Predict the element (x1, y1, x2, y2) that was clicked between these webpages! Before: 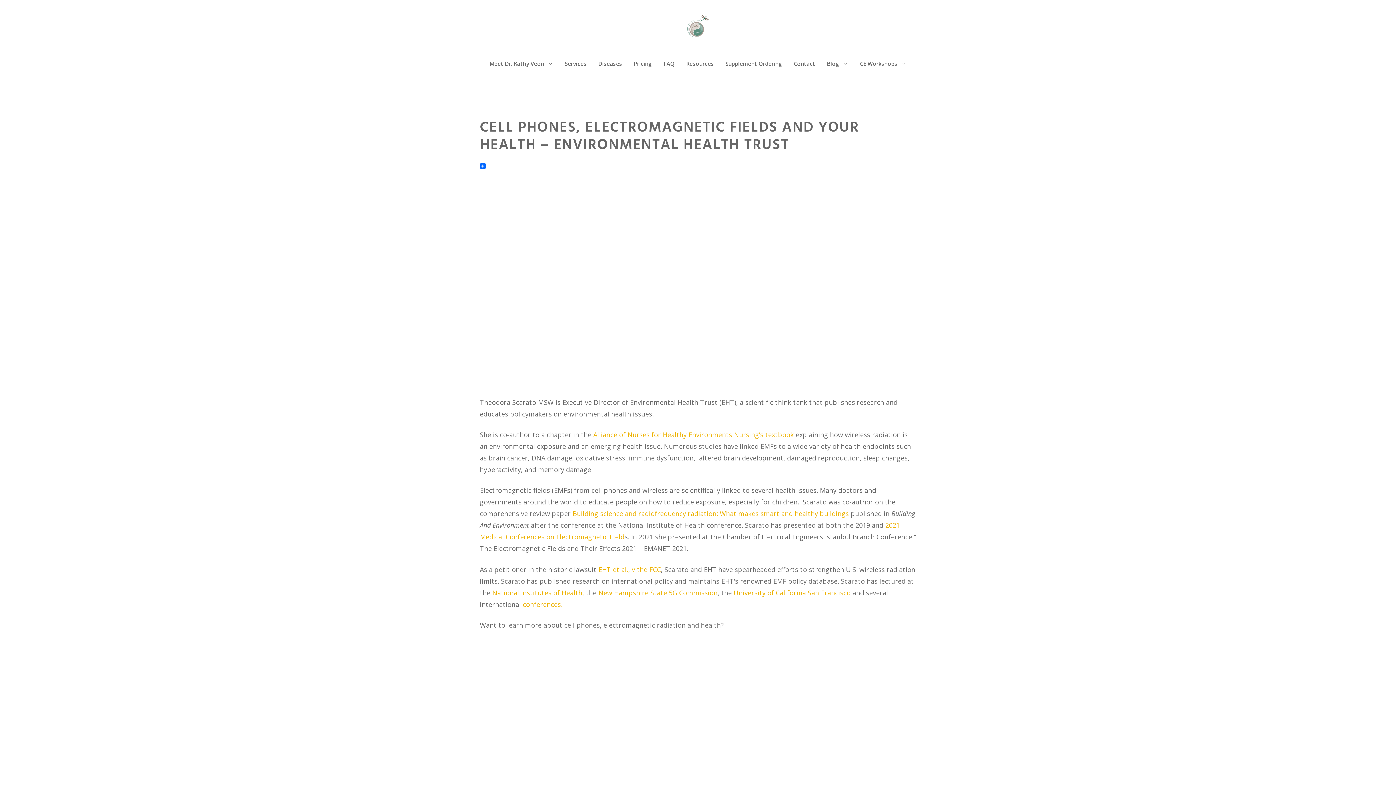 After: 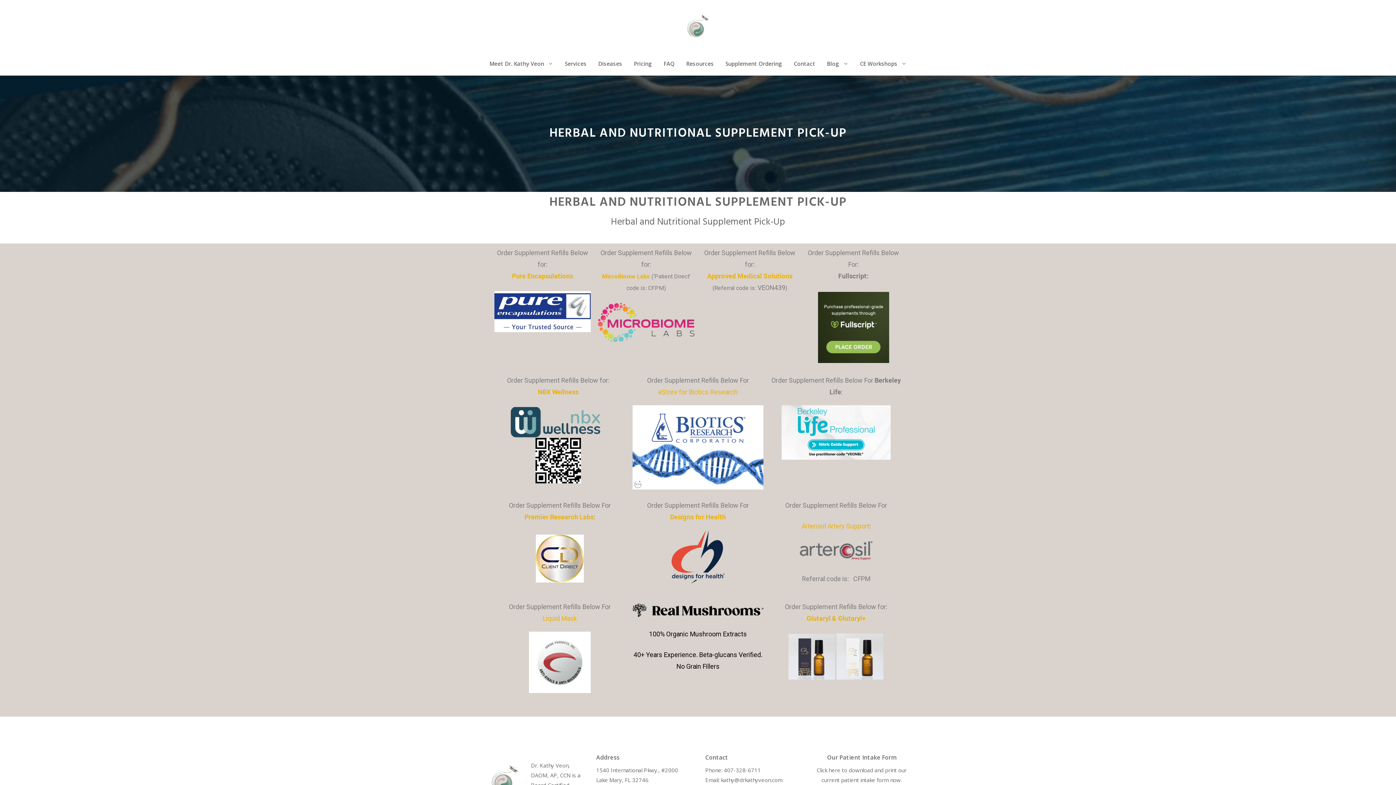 Action: bbox: (719, 51, 788, 75) label: Supplement Ordering